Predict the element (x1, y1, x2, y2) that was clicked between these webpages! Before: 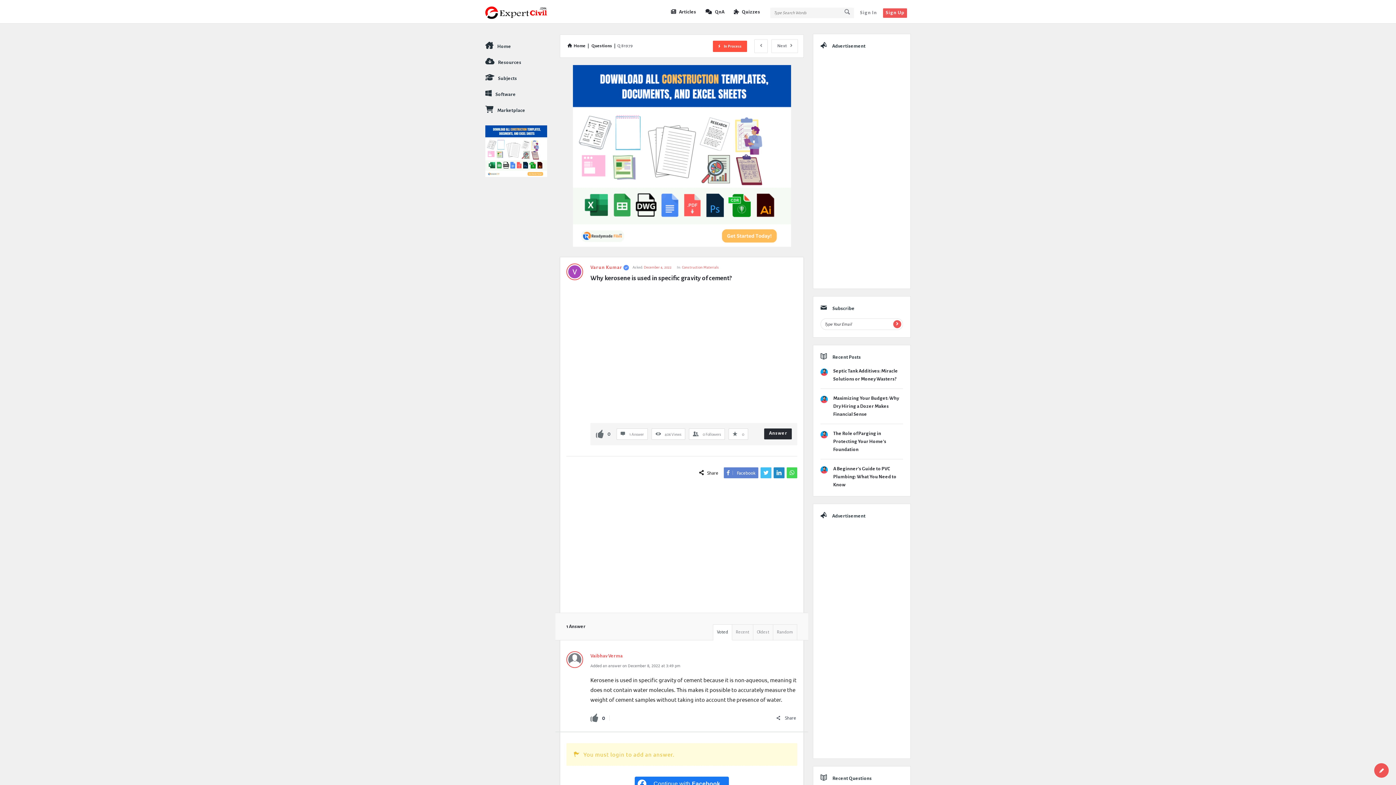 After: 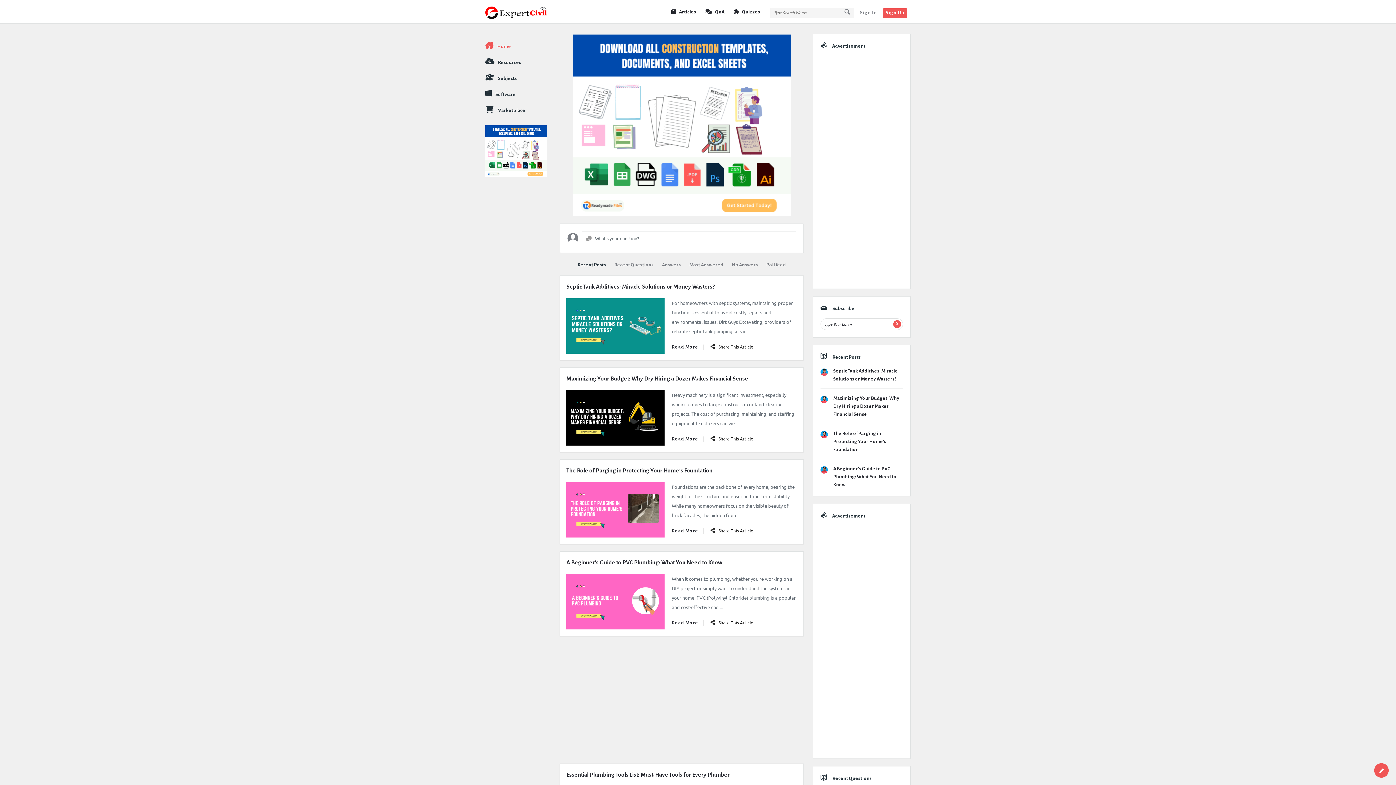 Action: bbox: (485, 0, 558, 23)